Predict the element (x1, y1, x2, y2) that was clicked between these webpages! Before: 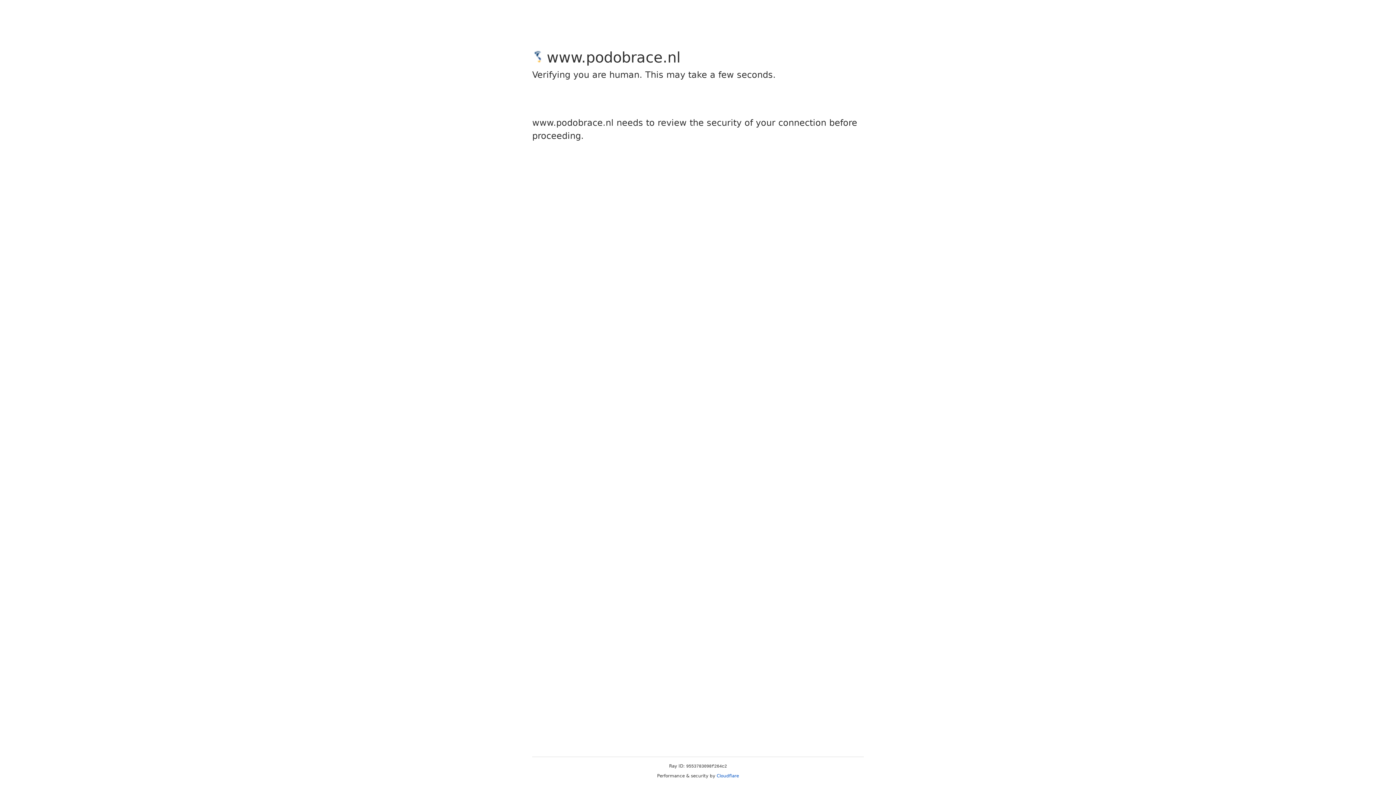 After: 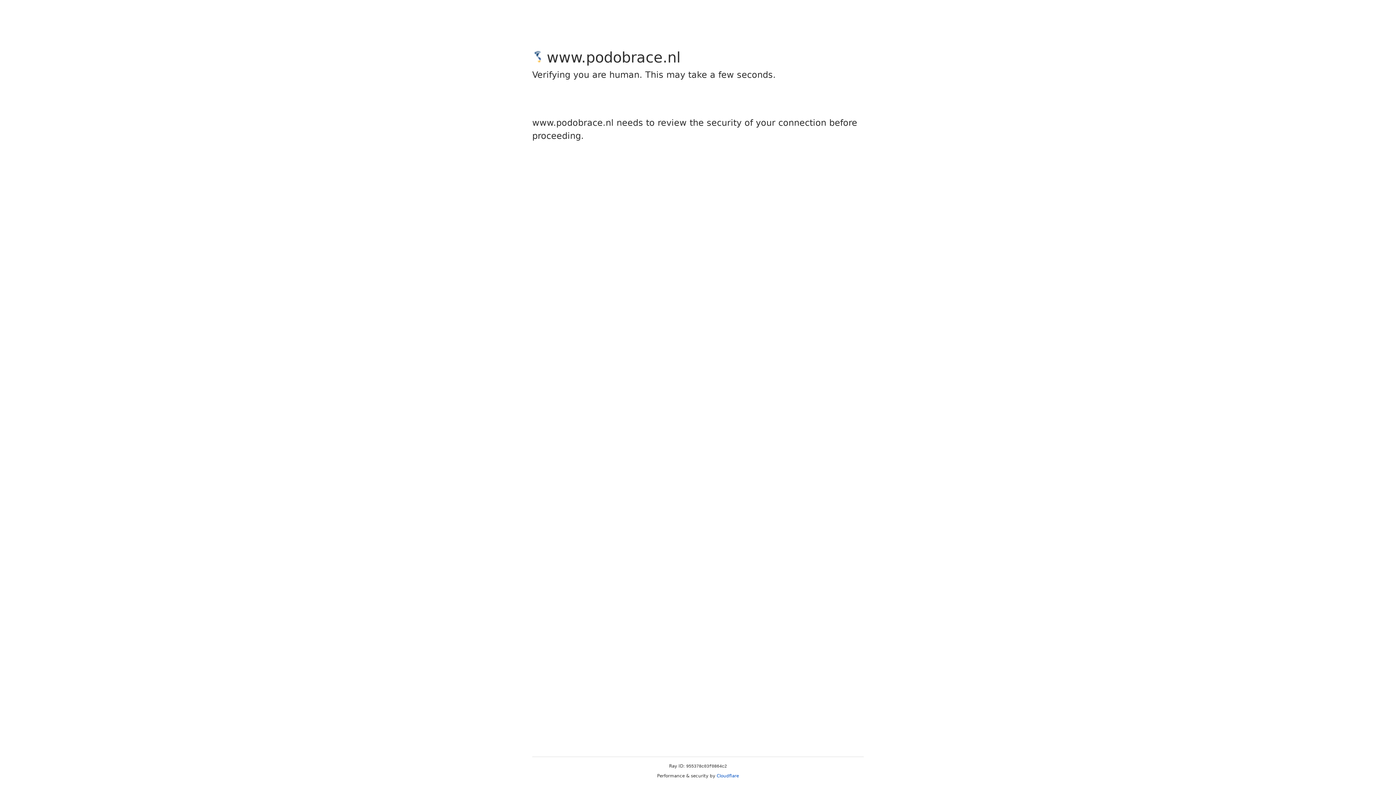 Action: bbox: (716, 773, 739, 778) label: Cloudflare